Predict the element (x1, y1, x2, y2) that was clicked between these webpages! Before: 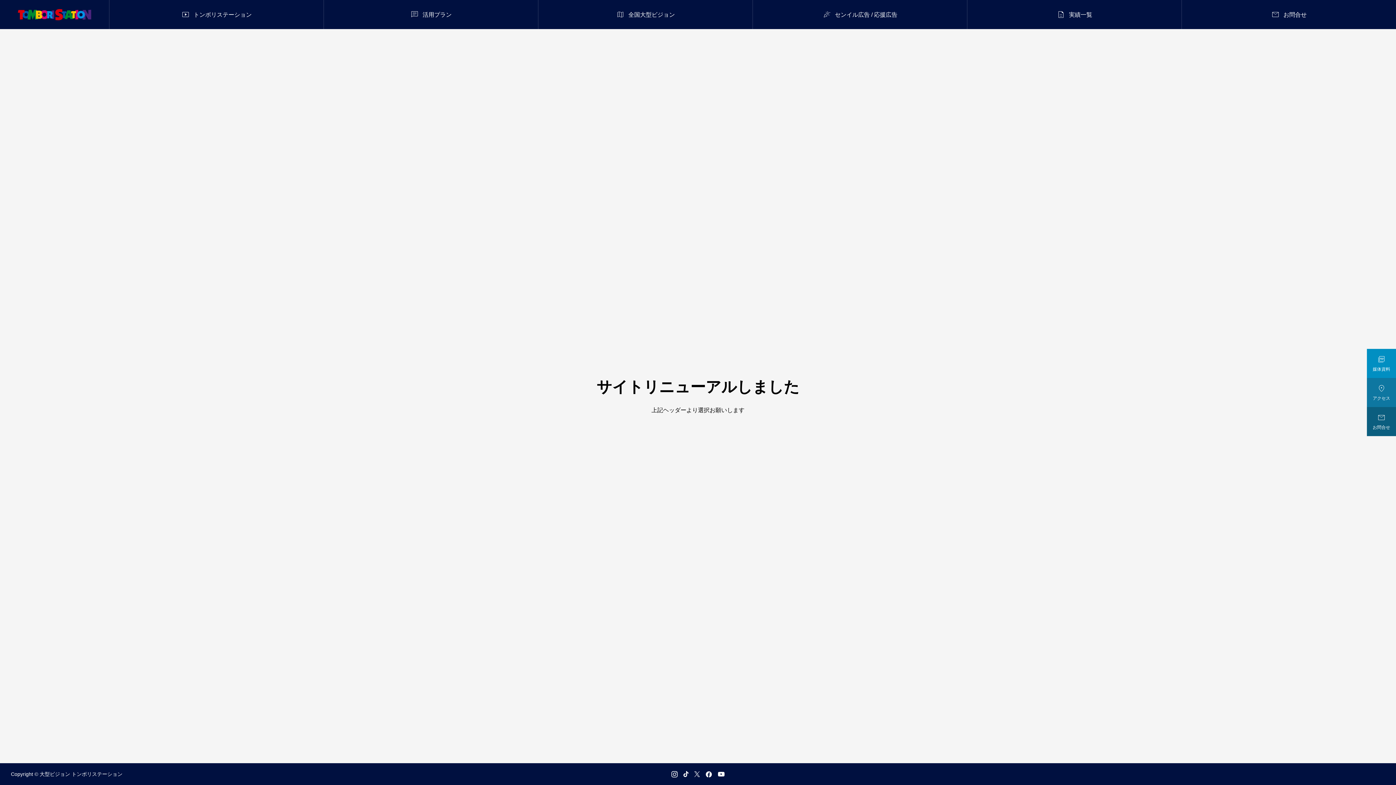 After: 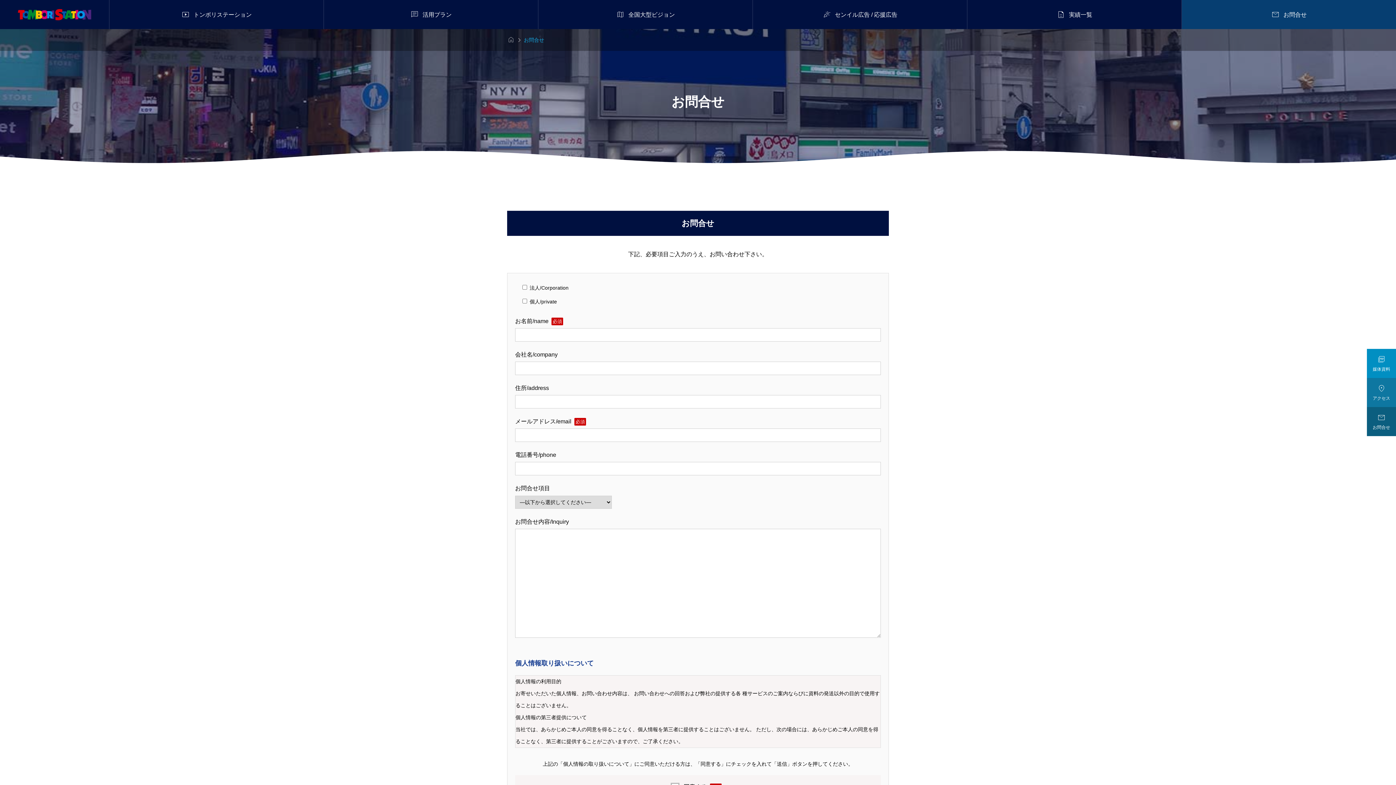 Action: bbox: (1182, 0, 1396, 29) label: 
お問合せ